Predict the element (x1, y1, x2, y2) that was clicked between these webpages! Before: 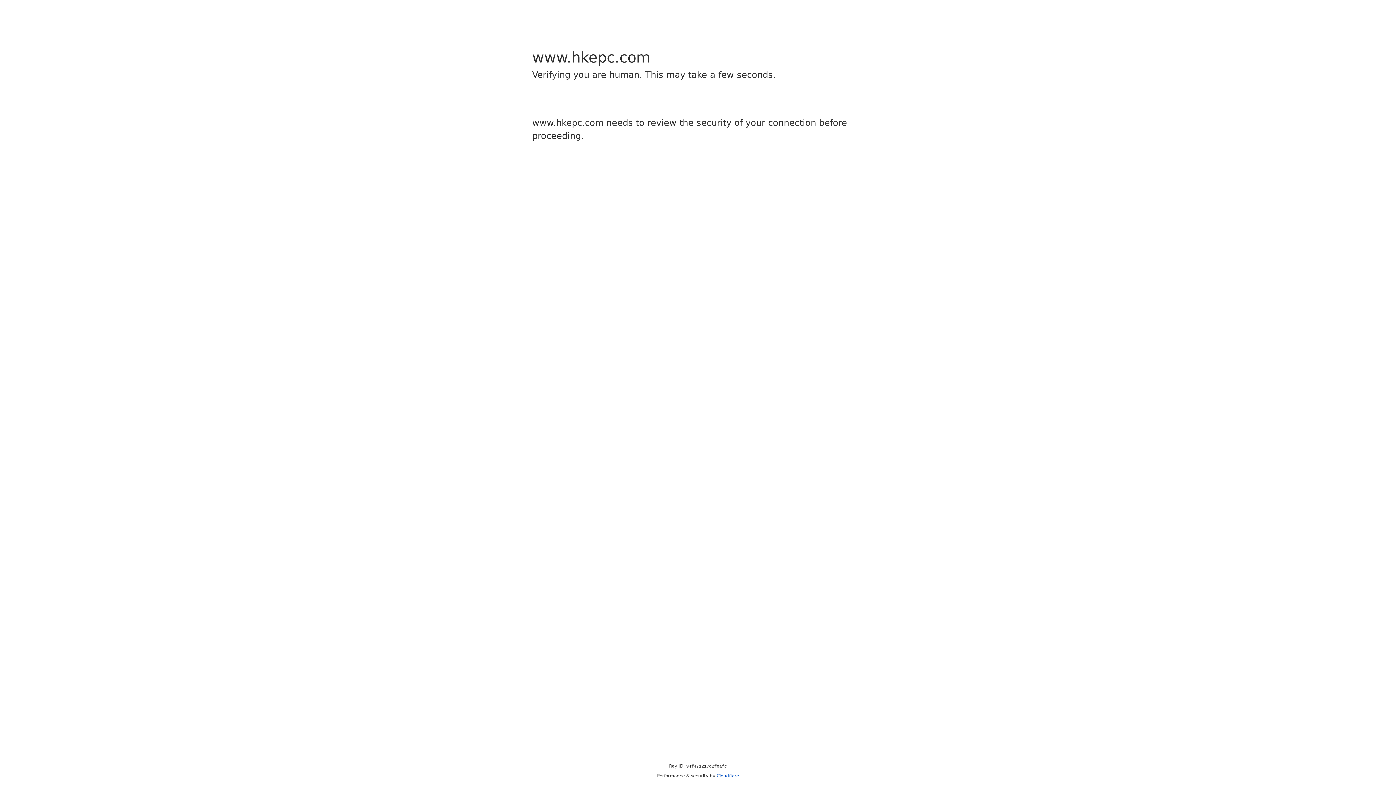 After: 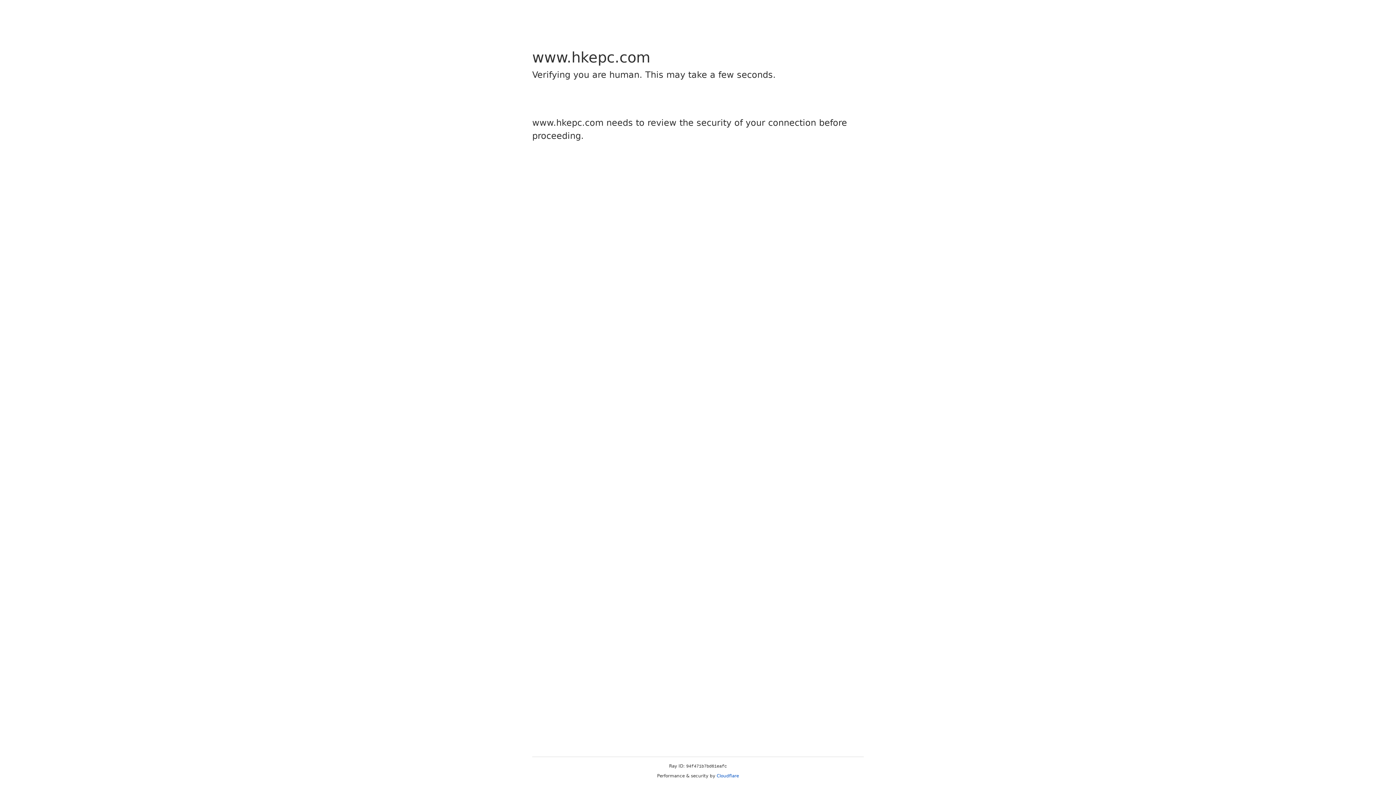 Action: label: Cloudflare bbox: (716, 773, 739, 778)